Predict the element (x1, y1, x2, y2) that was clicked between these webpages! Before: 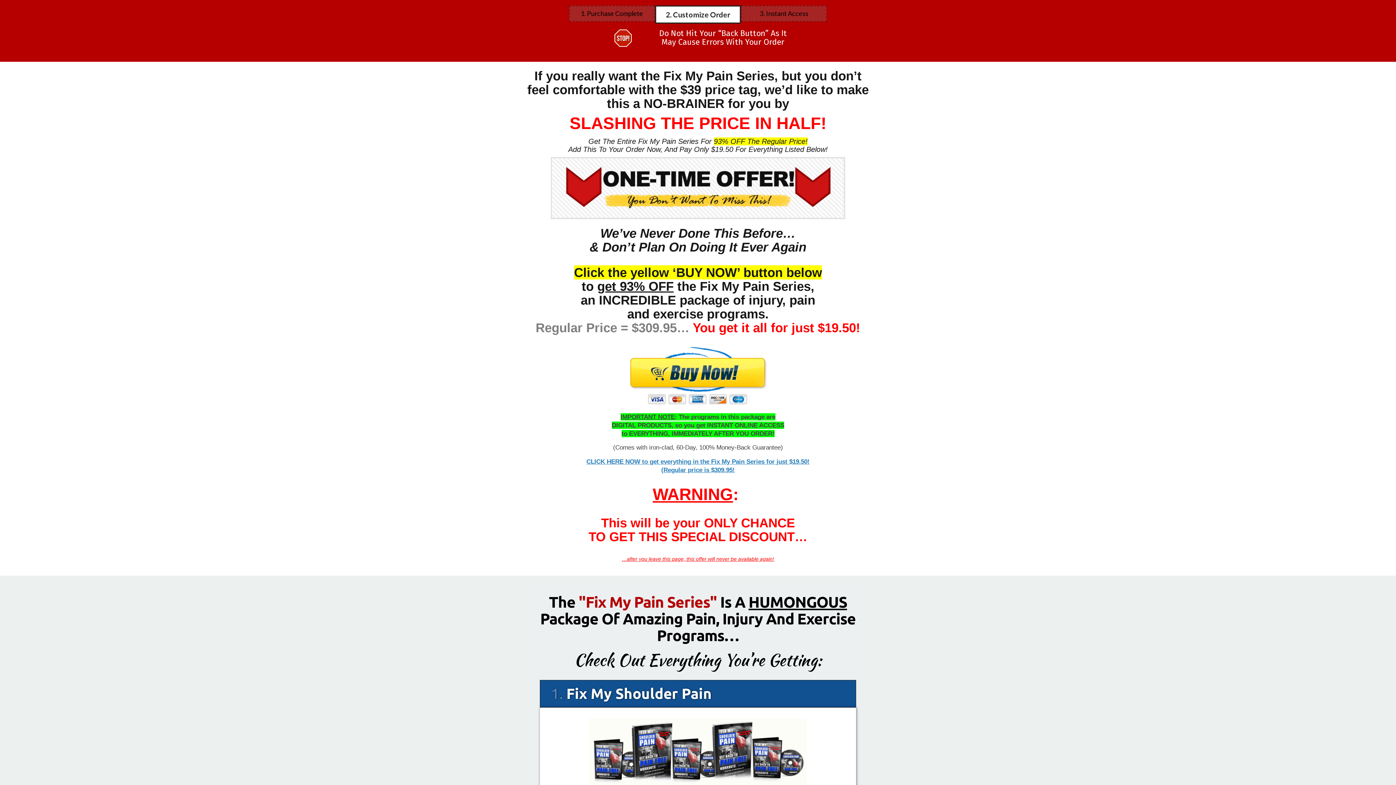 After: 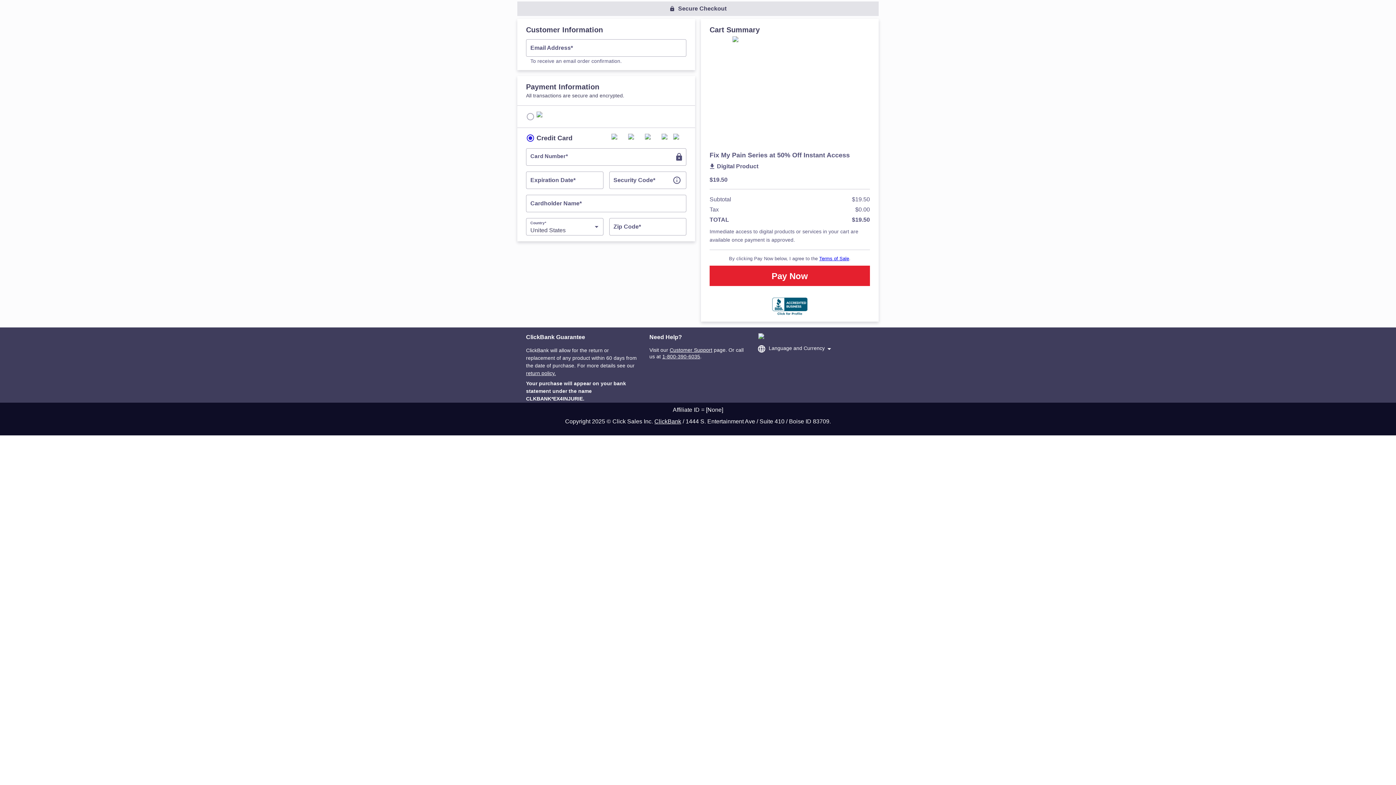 Action: bbox: (629, 345, 767, 405)